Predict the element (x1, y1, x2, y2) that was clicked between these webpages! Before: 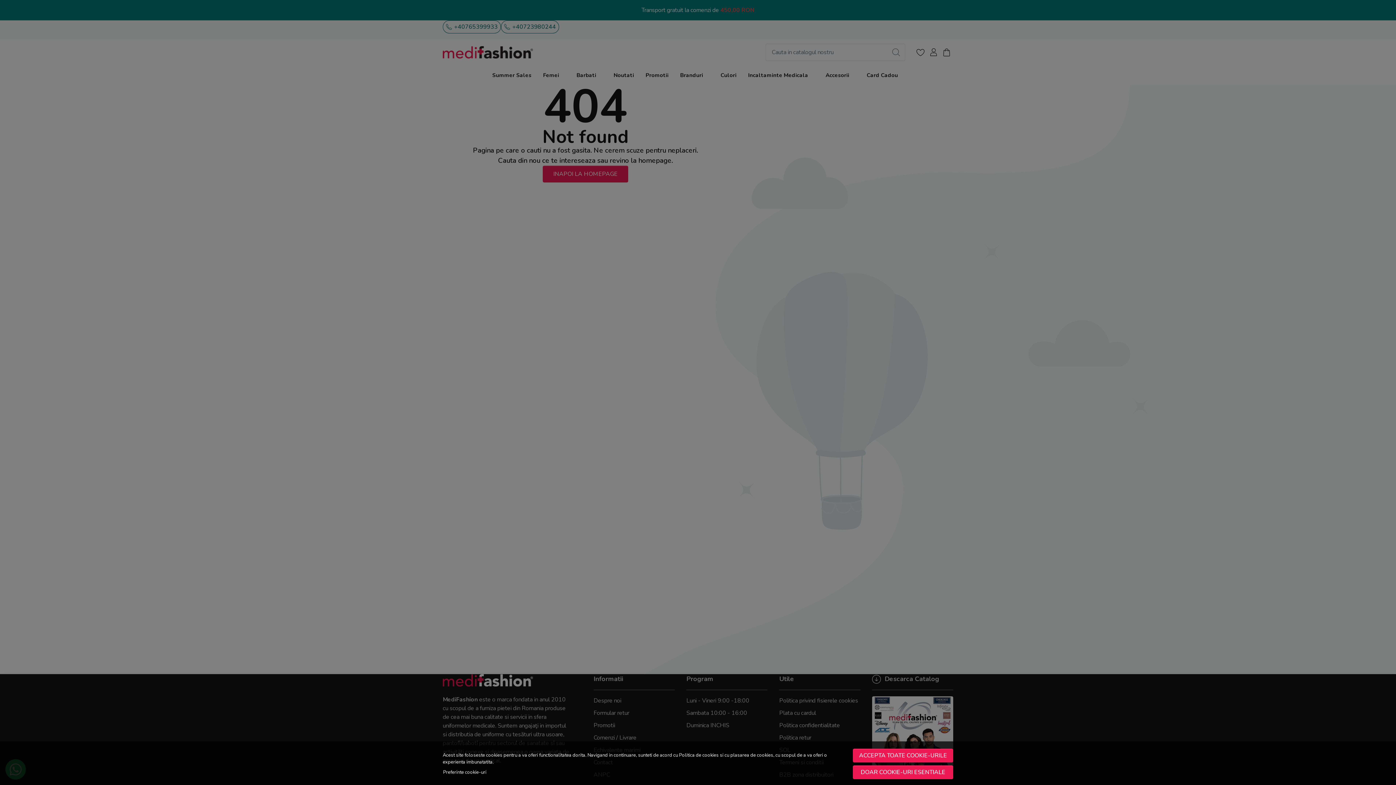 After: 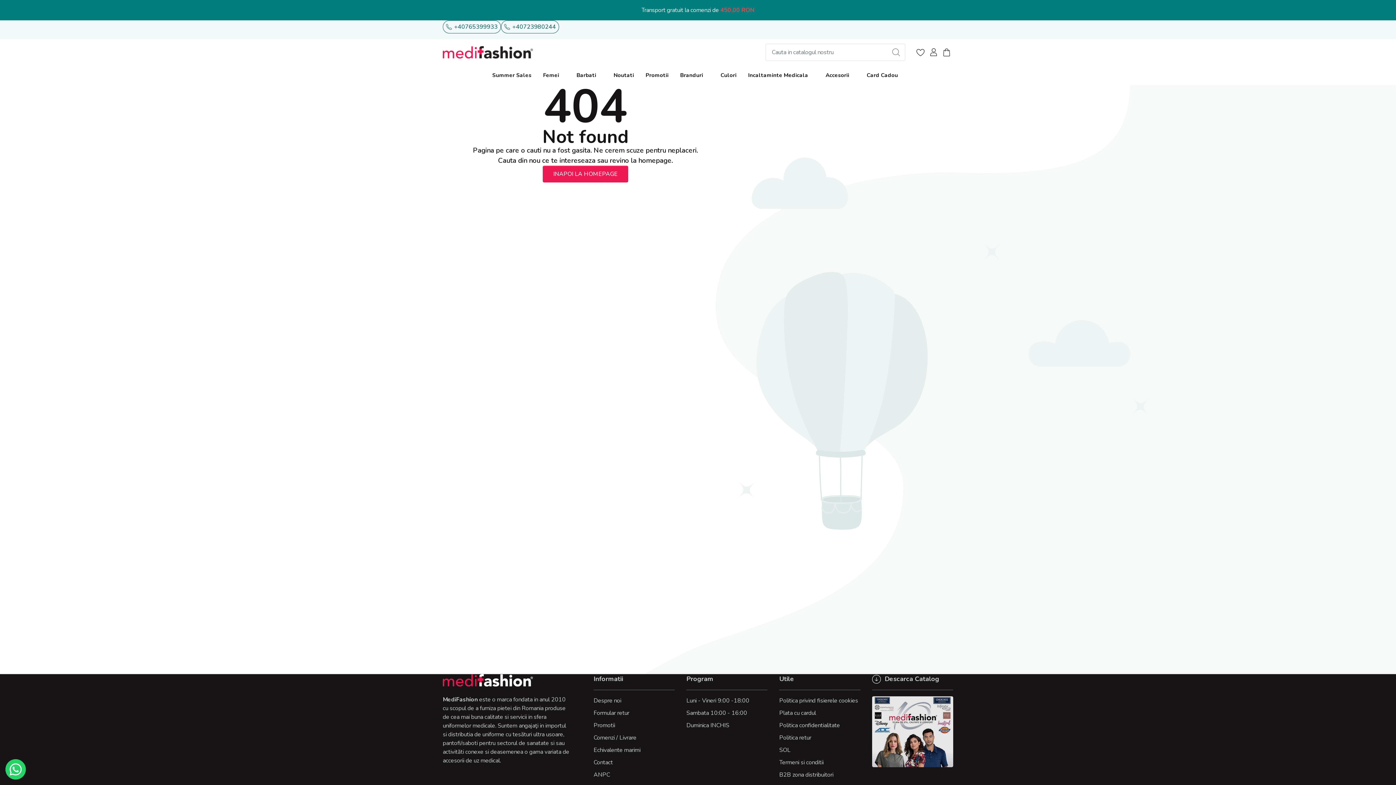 Action: label: ACCEPTA TOATE COOKIE-URILE bbox: (853, 749, 953, 762)